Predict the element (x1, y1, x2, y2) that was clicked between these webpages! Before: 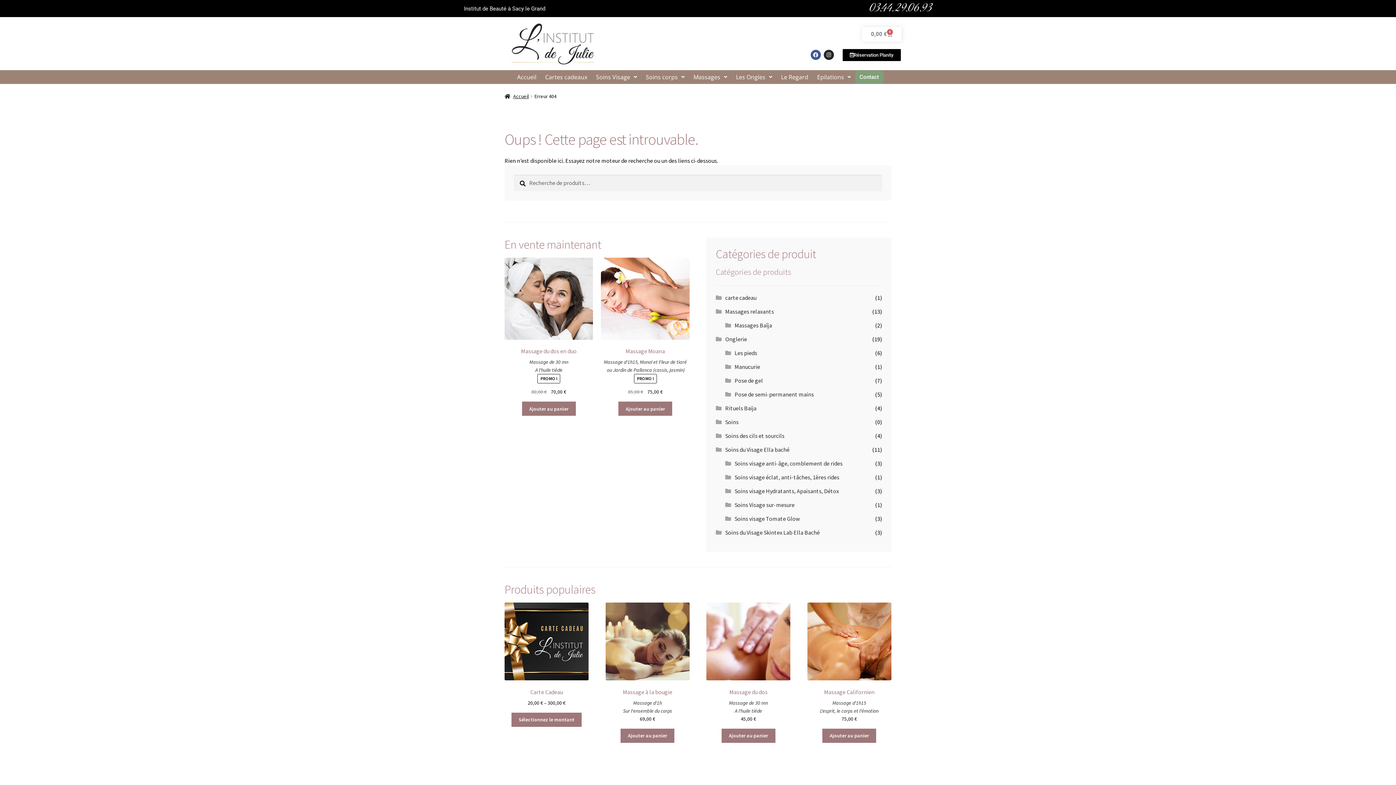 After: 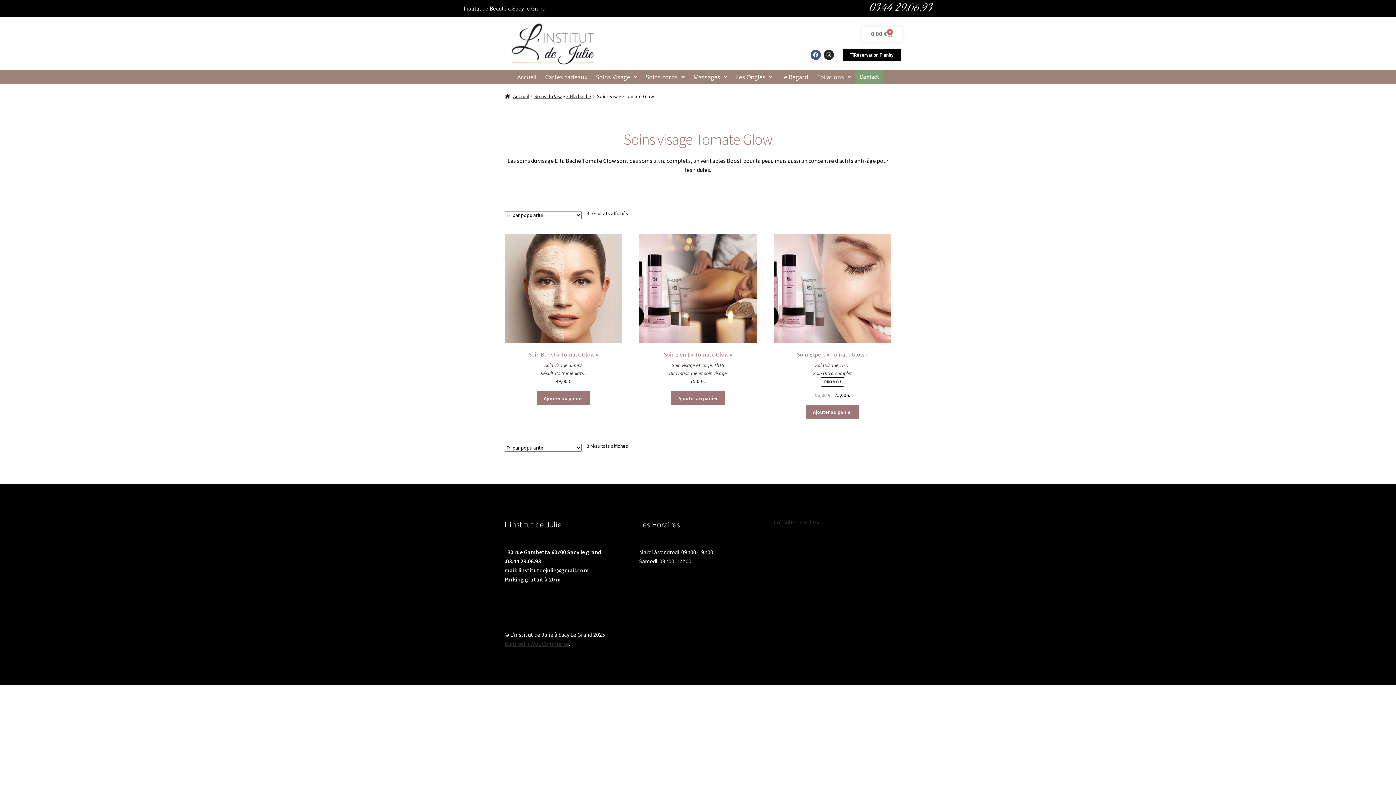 Action: bbox: (734, 515, 799, 522) label: Soins visage Tomate Glow